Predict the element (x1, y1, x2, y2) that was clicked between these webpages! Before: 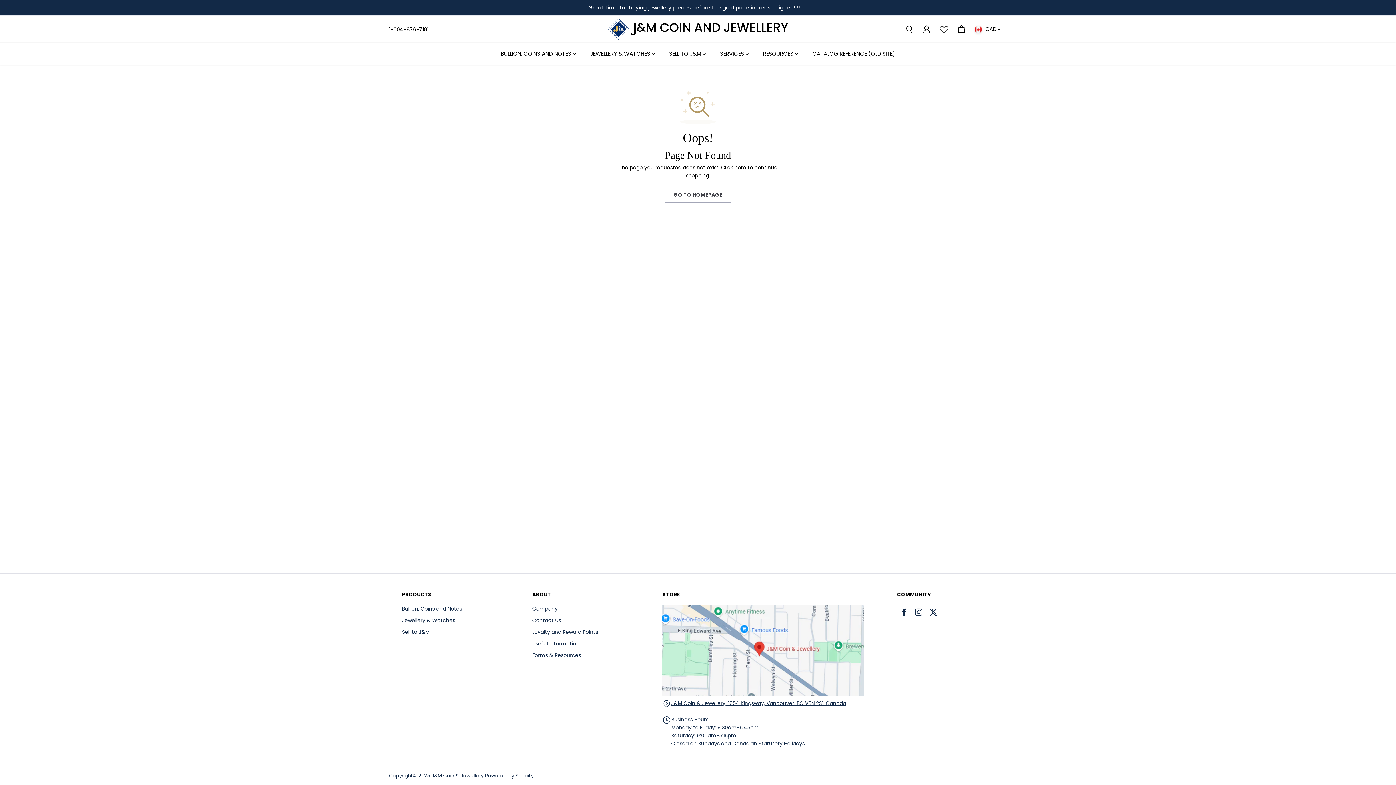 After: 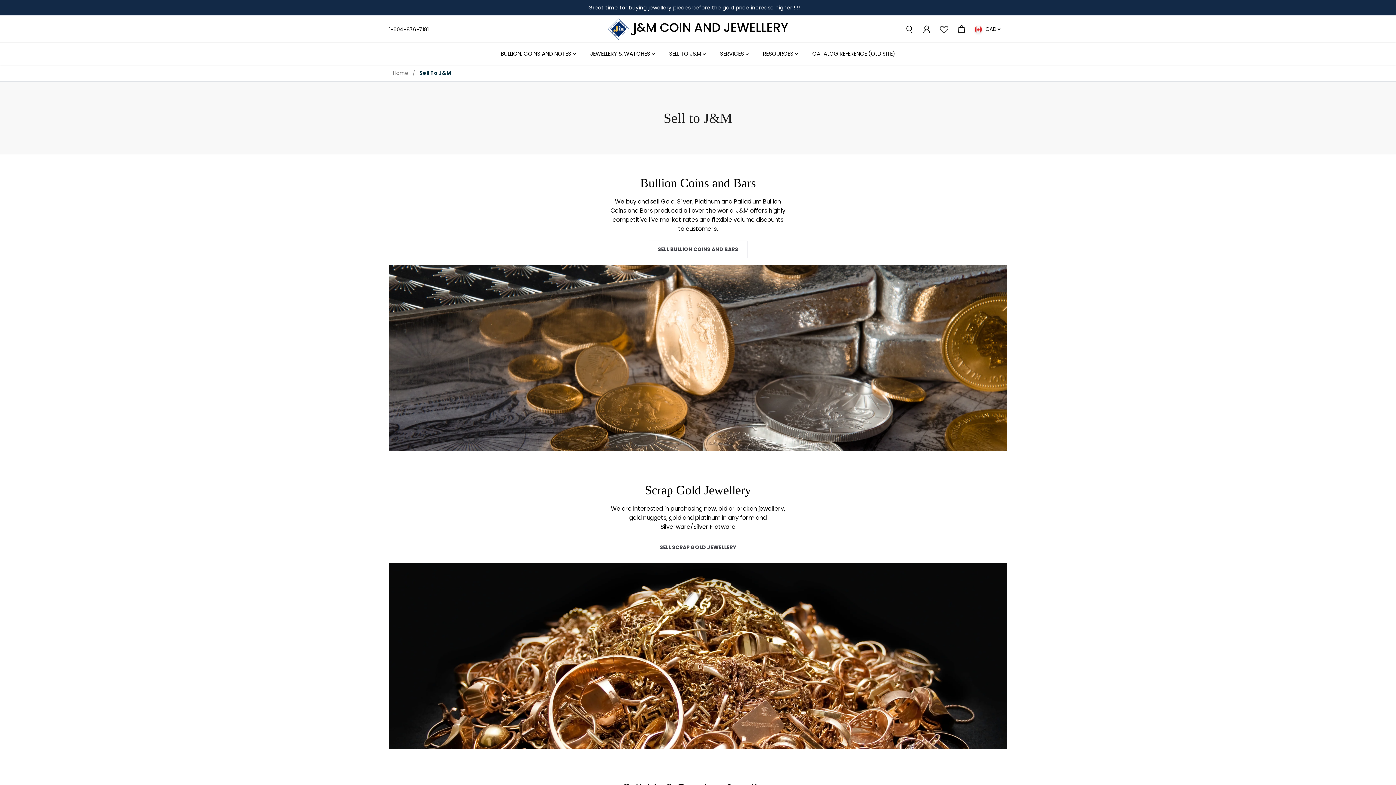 Action: bbox: (402, 628, 429, 636) label: Sell to J&M